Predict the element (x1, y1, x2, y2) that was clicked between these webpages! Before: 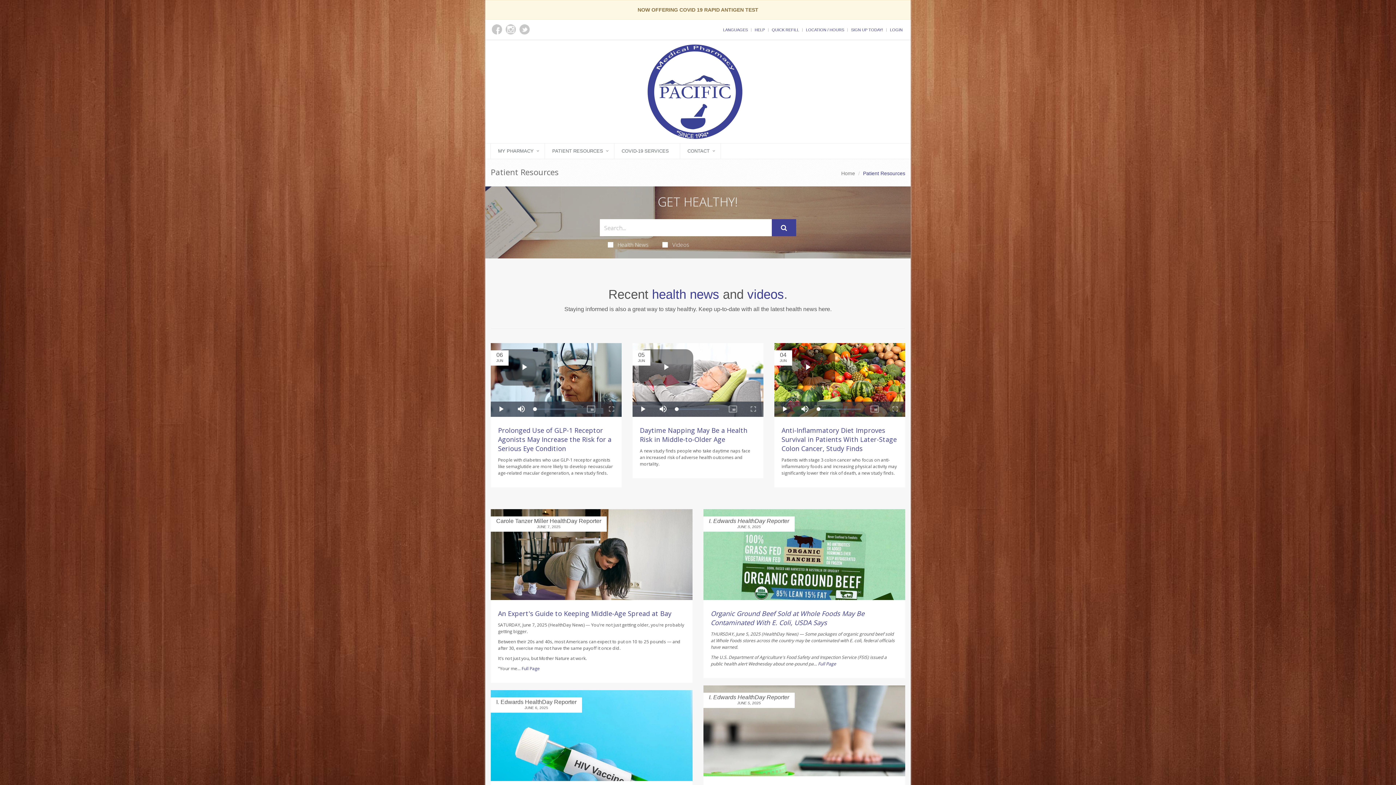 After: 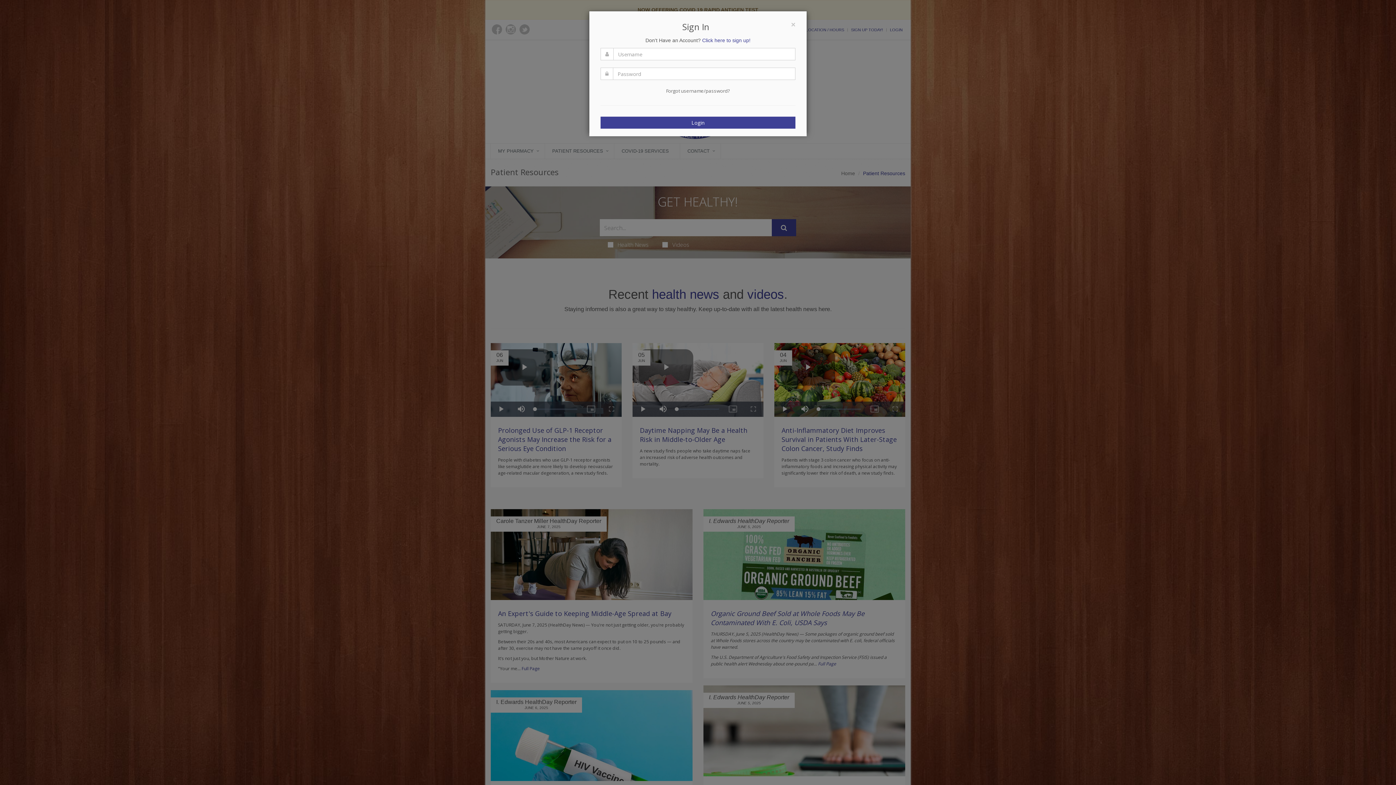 Action: label: LOGIN bbox: (890, 27, 902, 32)